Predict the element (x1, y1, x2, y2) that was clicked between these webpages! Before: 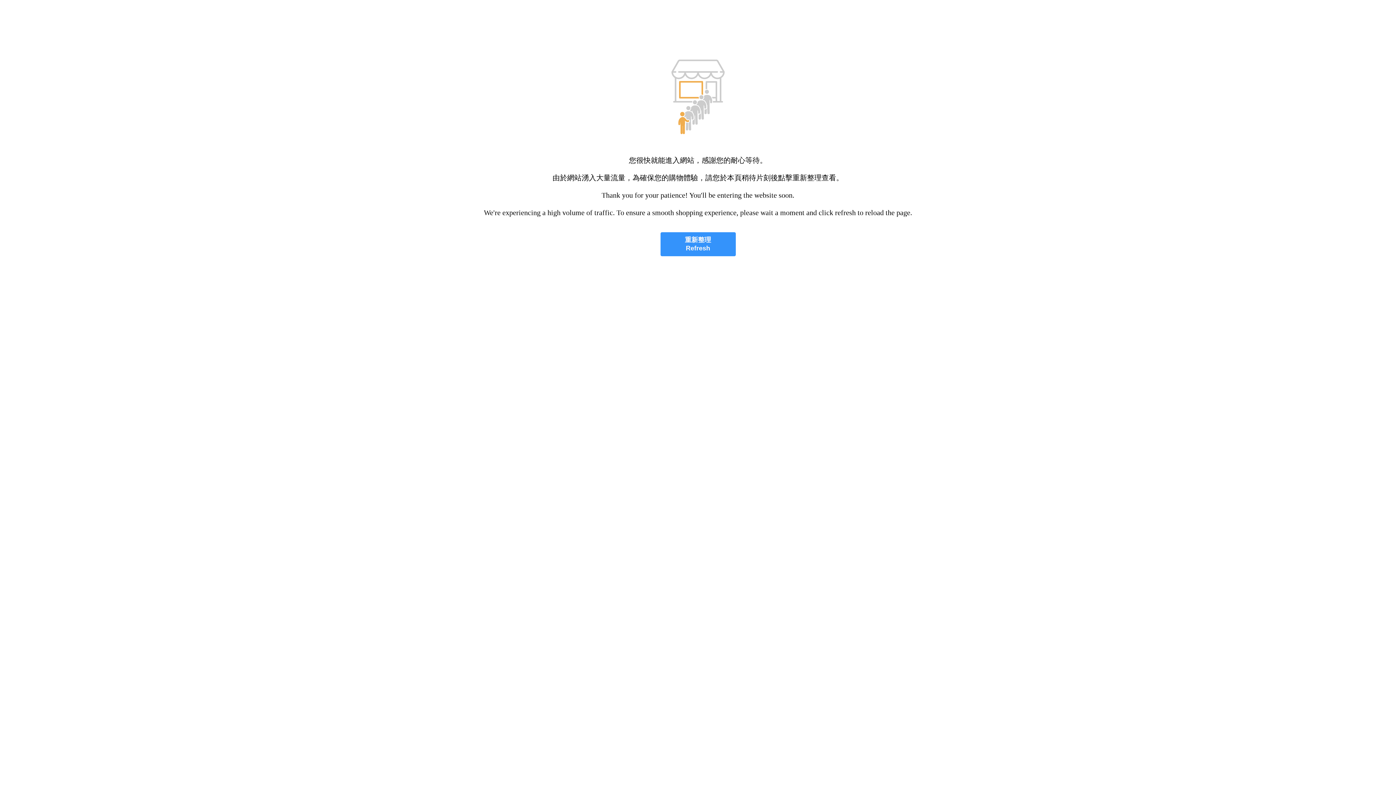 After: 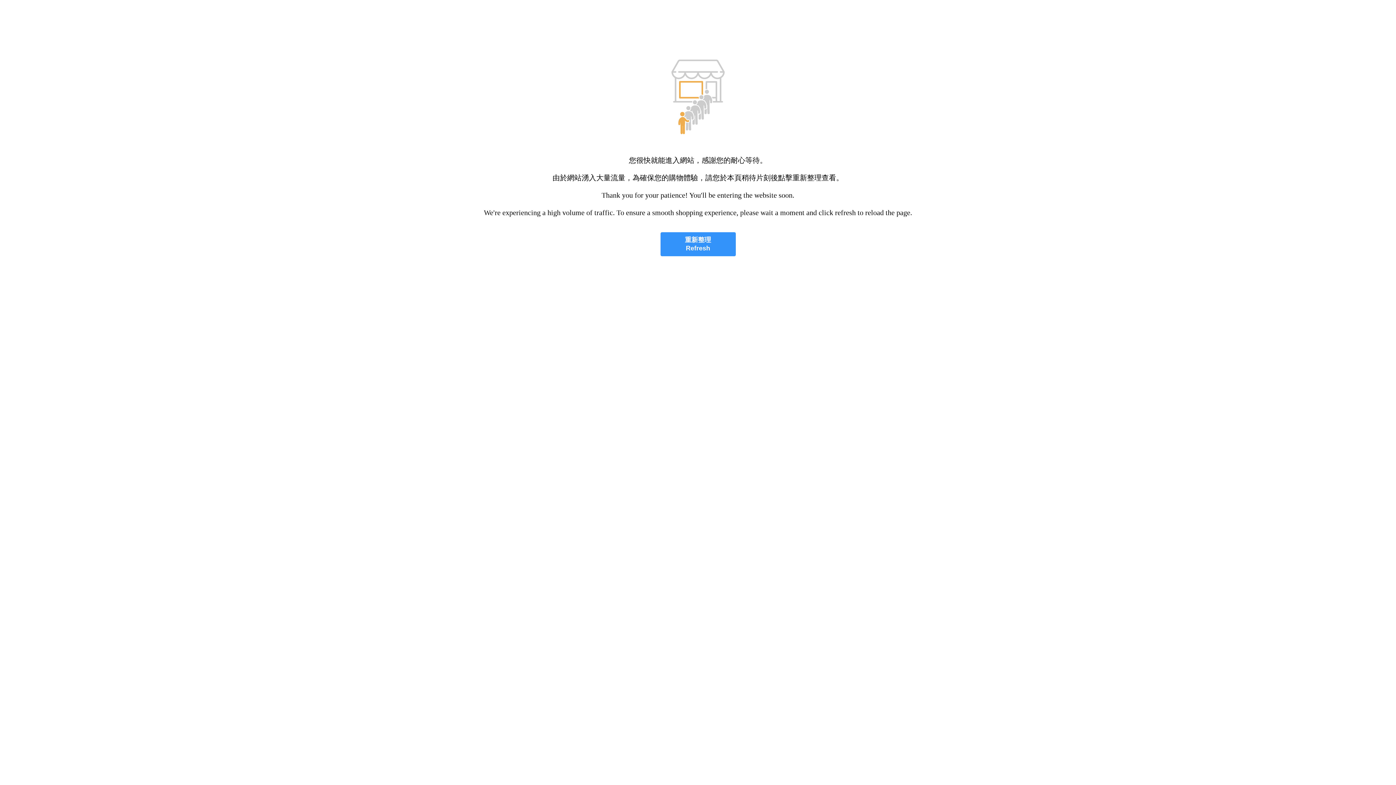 Action: label: 重新整理
Refresh bbox: (660, 232, 735, 256)